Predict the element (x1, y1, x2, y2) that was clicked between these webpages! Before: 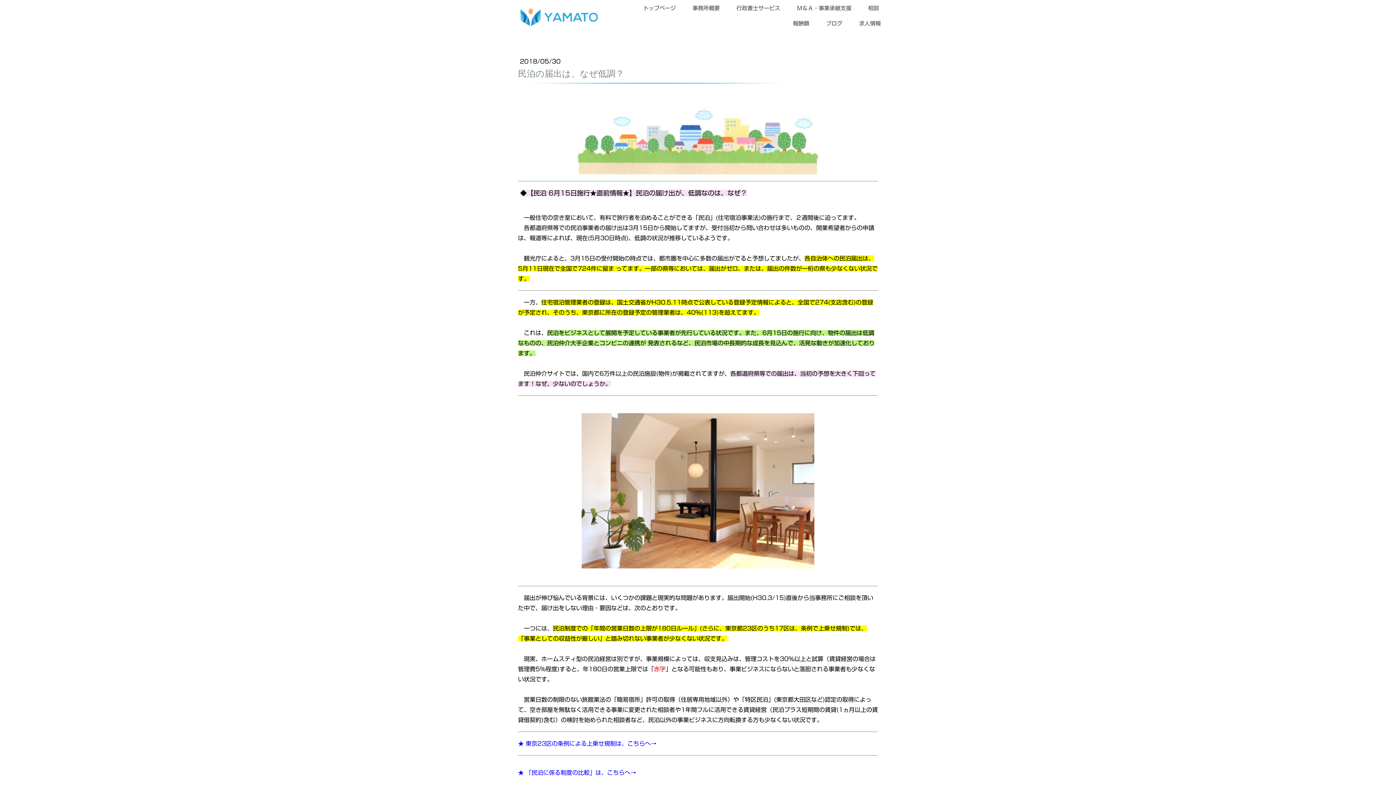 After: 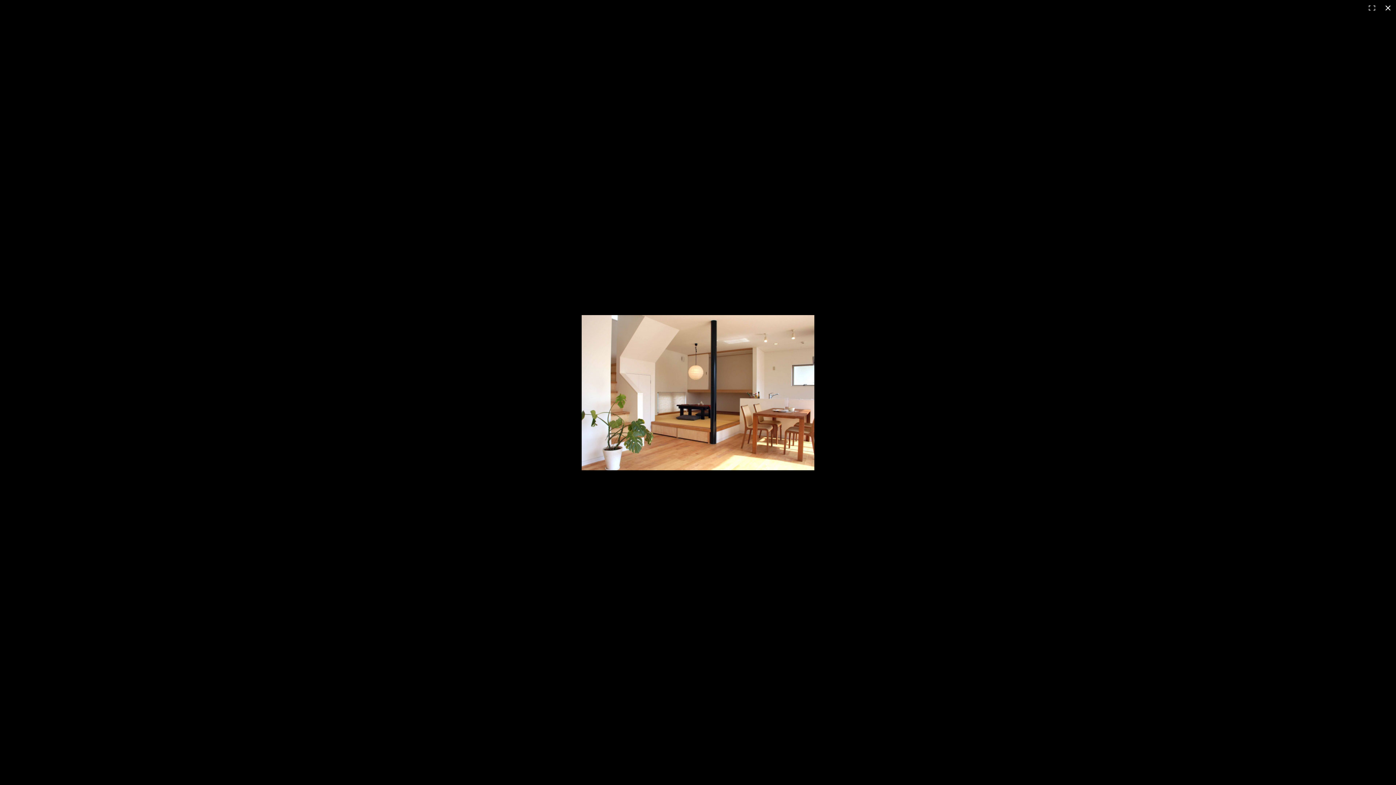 Action: bbox: (581, 415, 814, 421)